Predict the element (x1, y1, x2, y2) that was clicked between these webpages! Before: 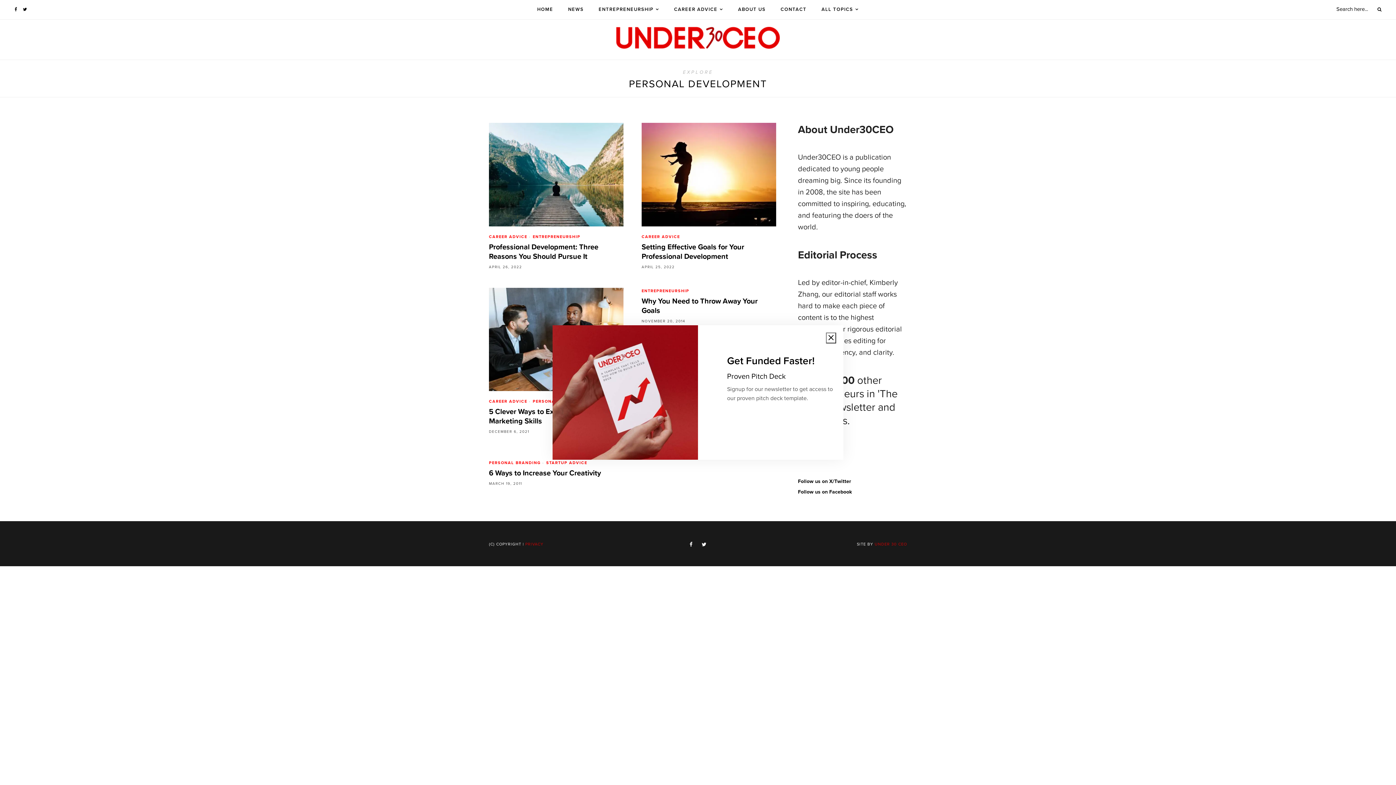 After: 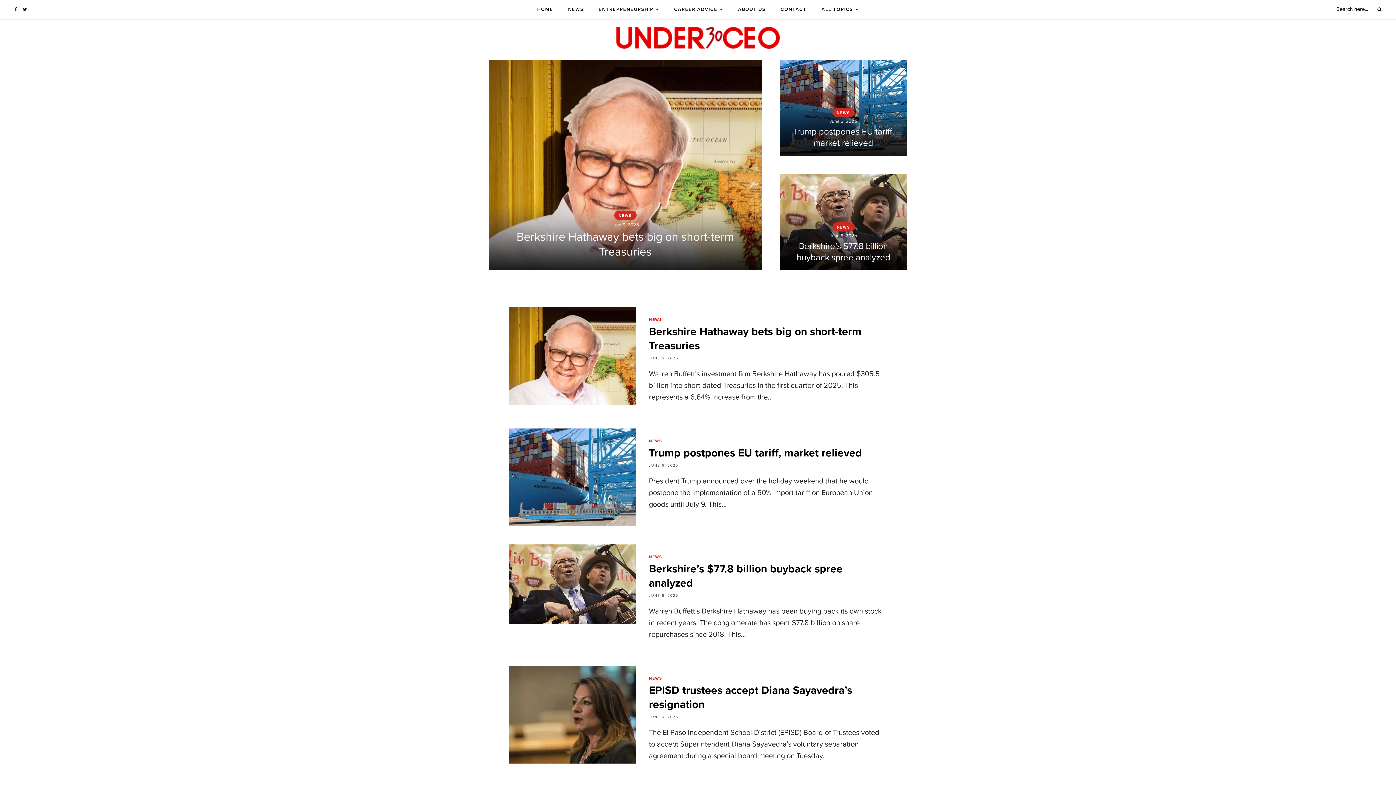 Action: bbox: (874, 542, 907, 546) label: UNDER 30 CEO